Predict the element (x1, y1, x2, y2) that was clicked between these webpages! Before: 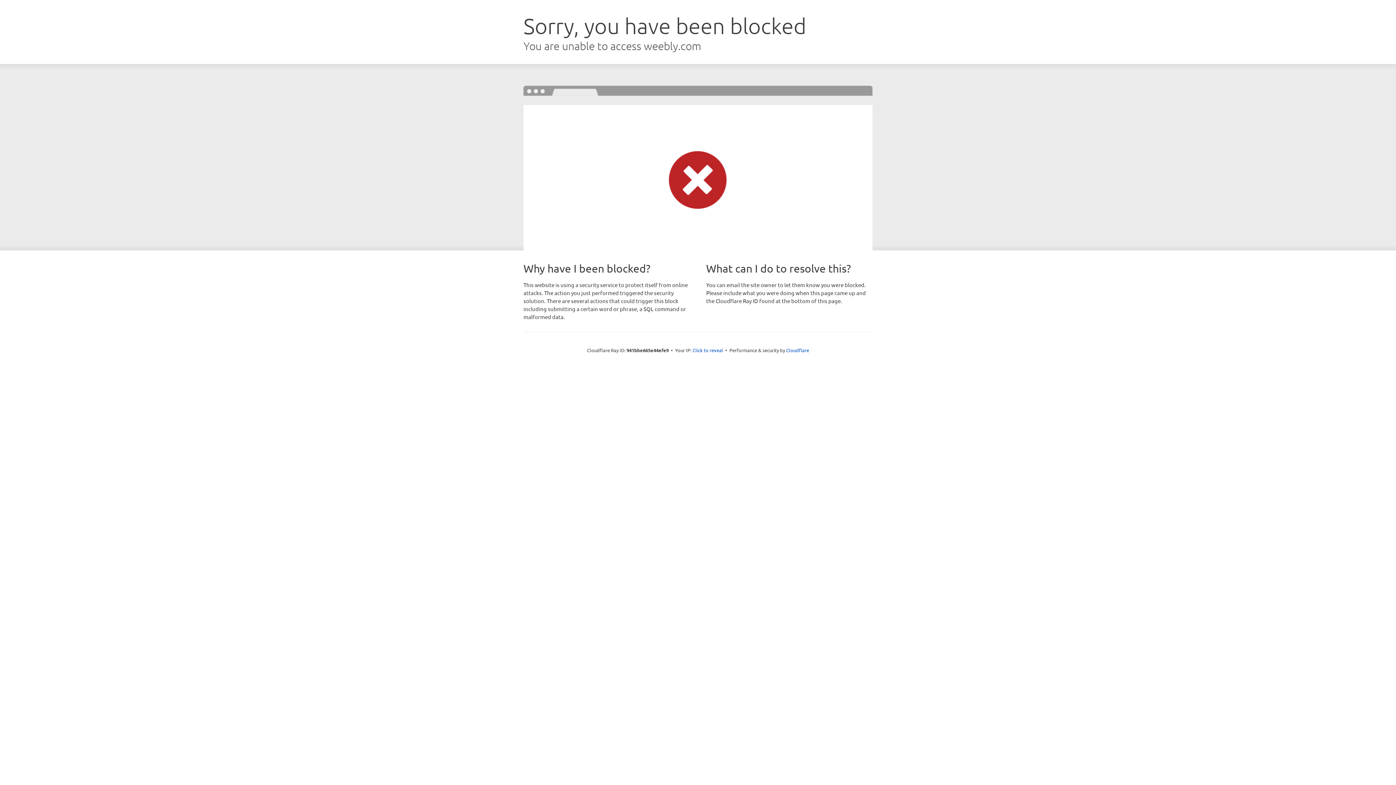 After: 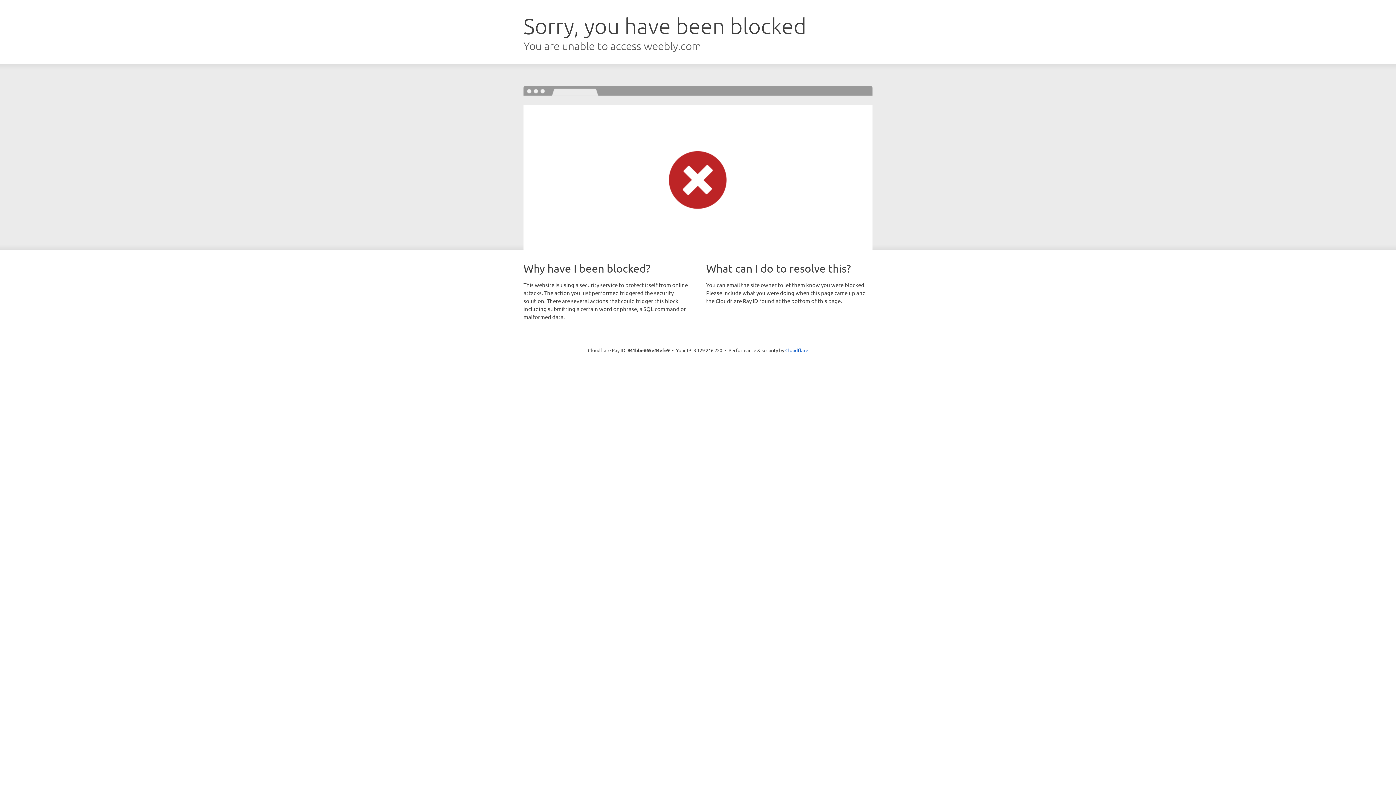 Action: label: Click to reveal bbox: (692, 346, 723, 353)